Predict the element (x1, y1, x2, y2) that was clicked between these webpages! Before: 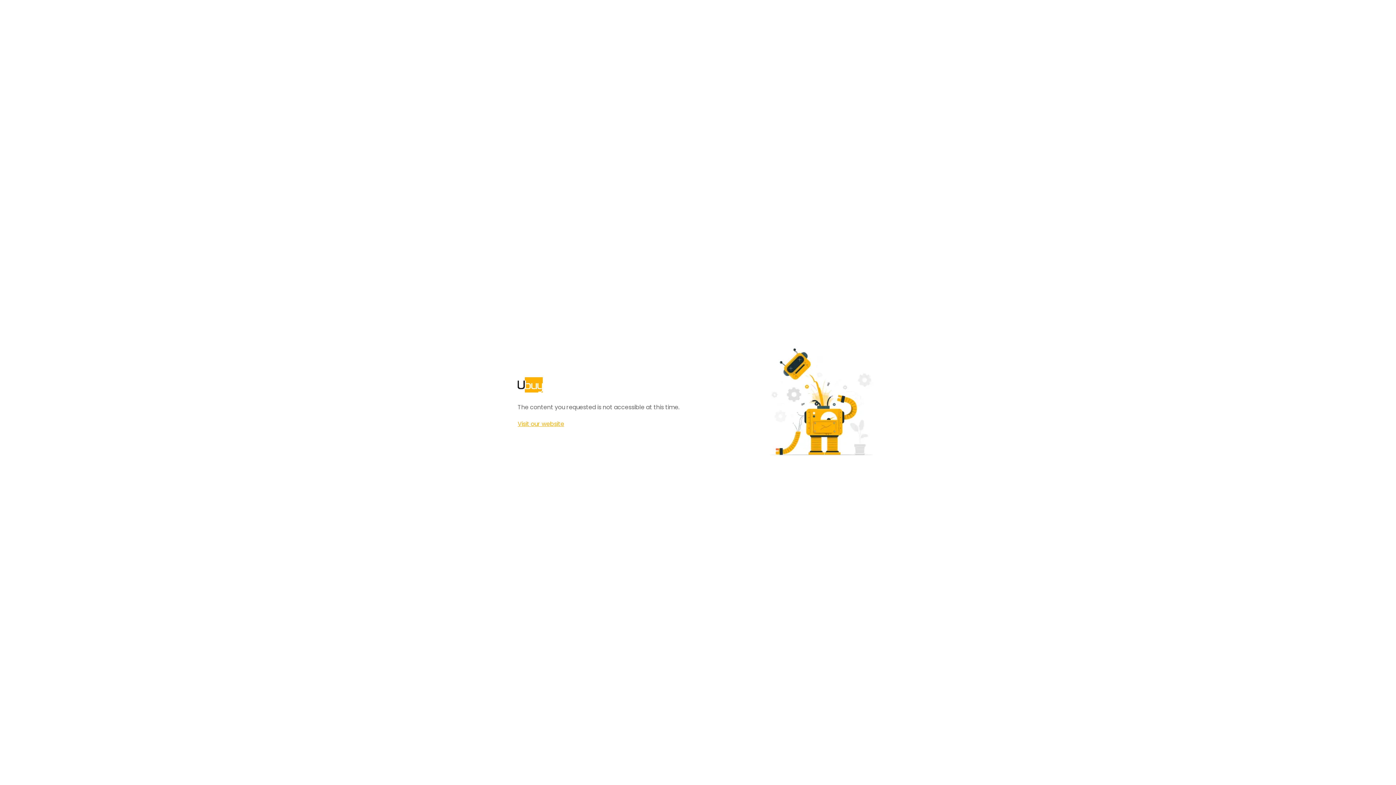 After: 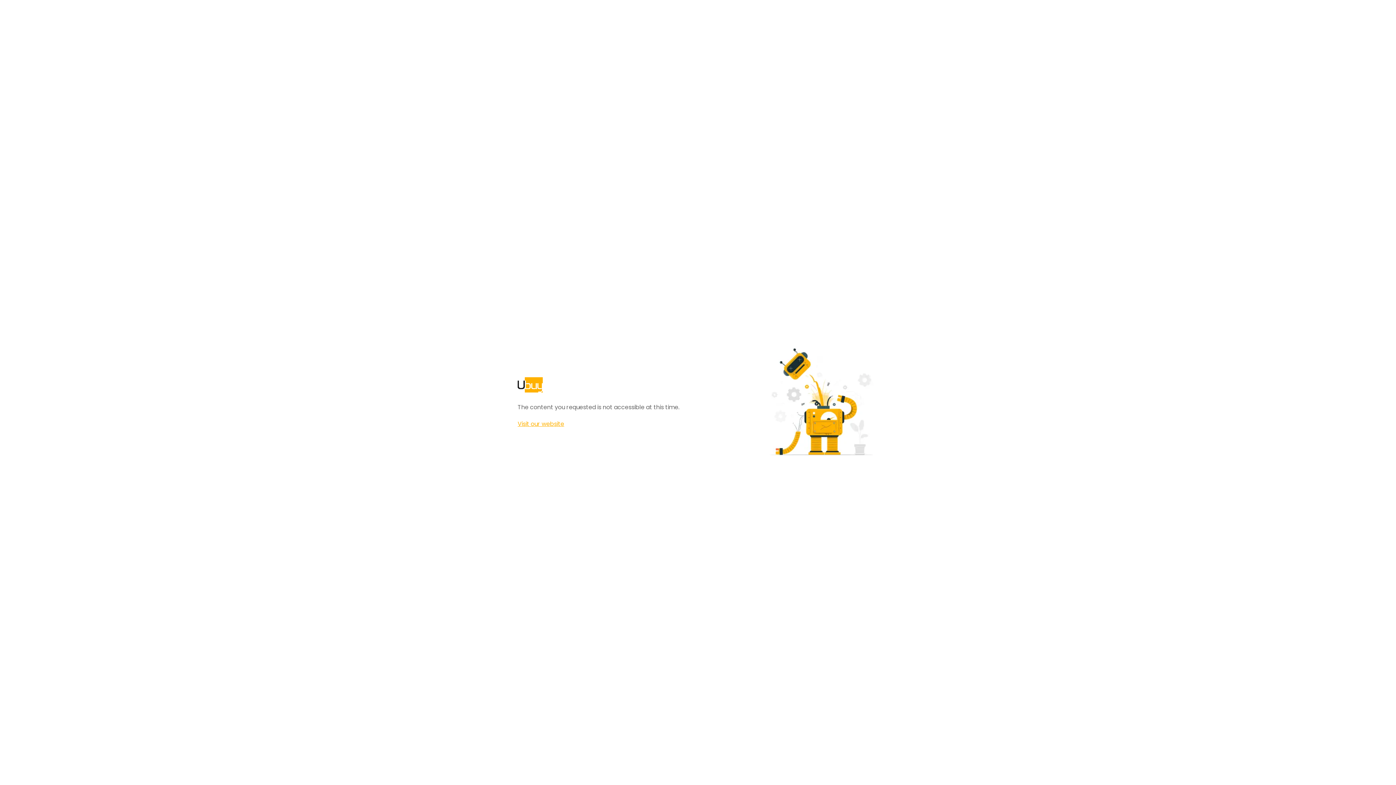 Action: label: Visit our website bbox: (517, 420, 564, 428)